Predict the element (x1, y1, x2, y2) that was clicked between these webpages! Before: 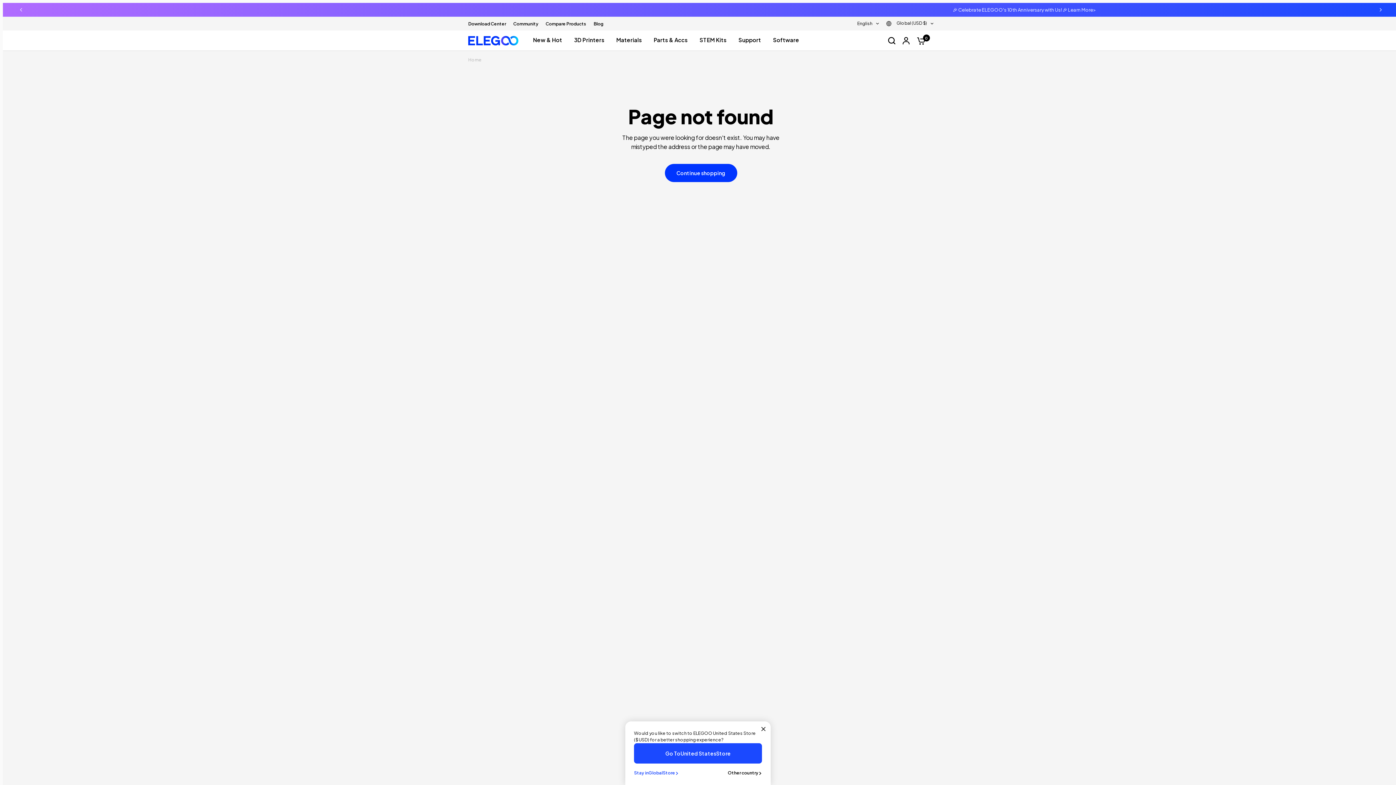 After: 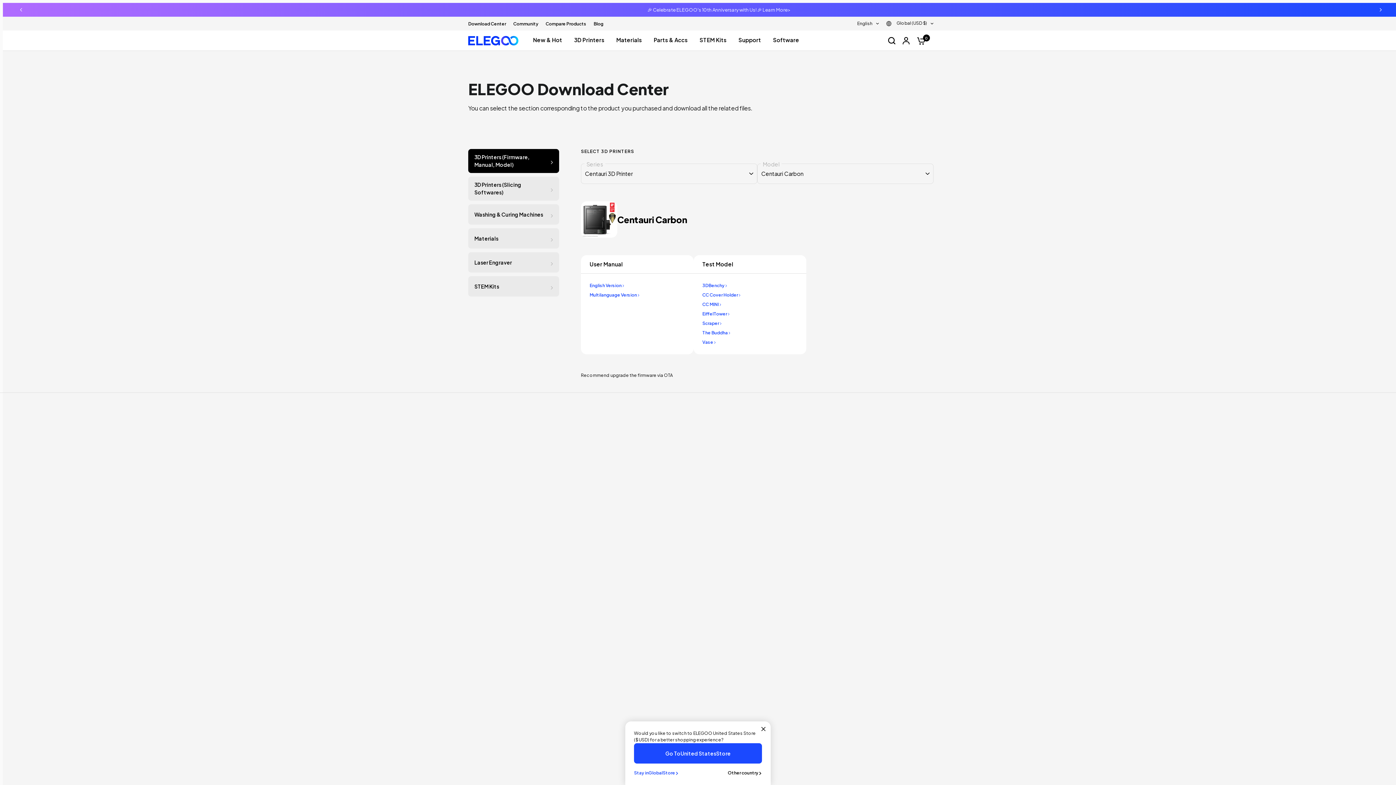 Action: label: Download Center bbox: (468, 20, 506, 27)